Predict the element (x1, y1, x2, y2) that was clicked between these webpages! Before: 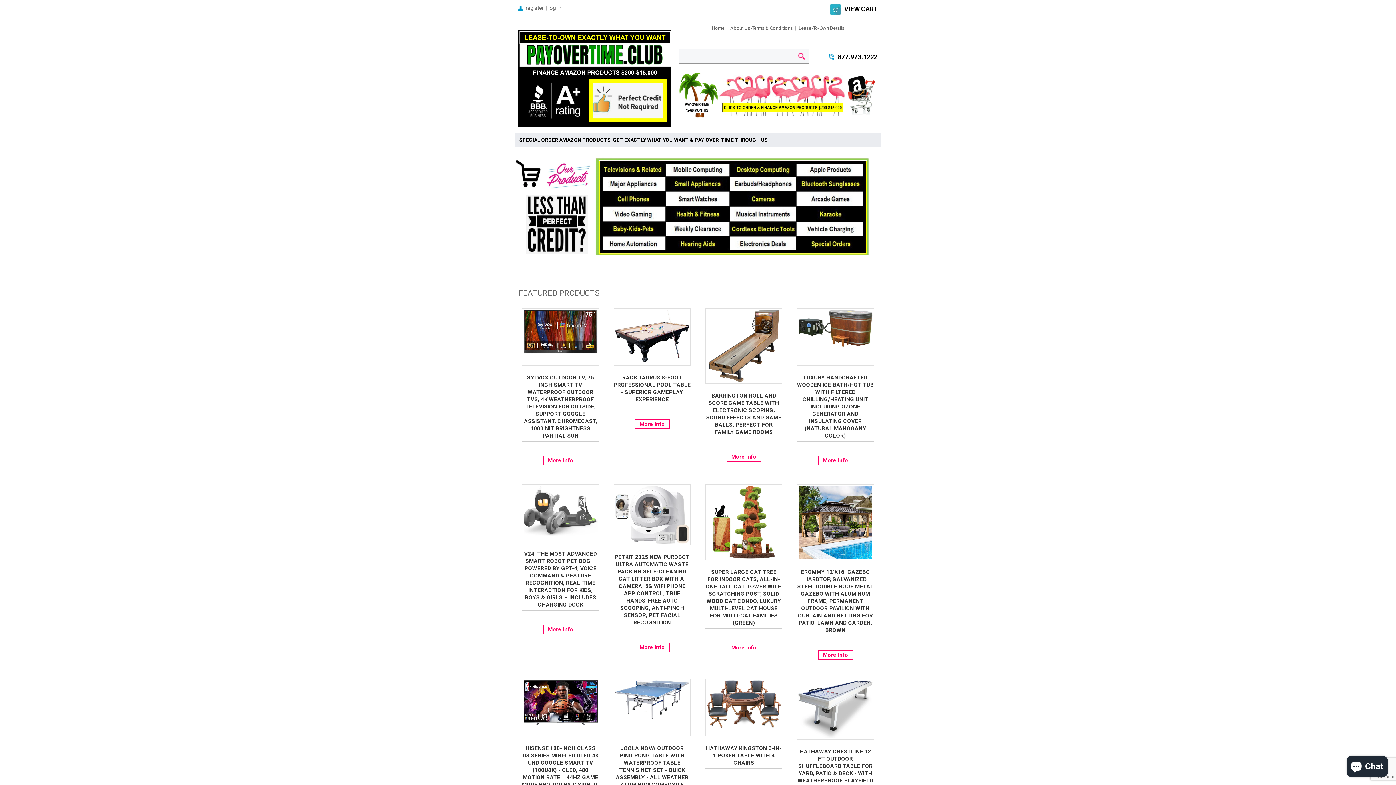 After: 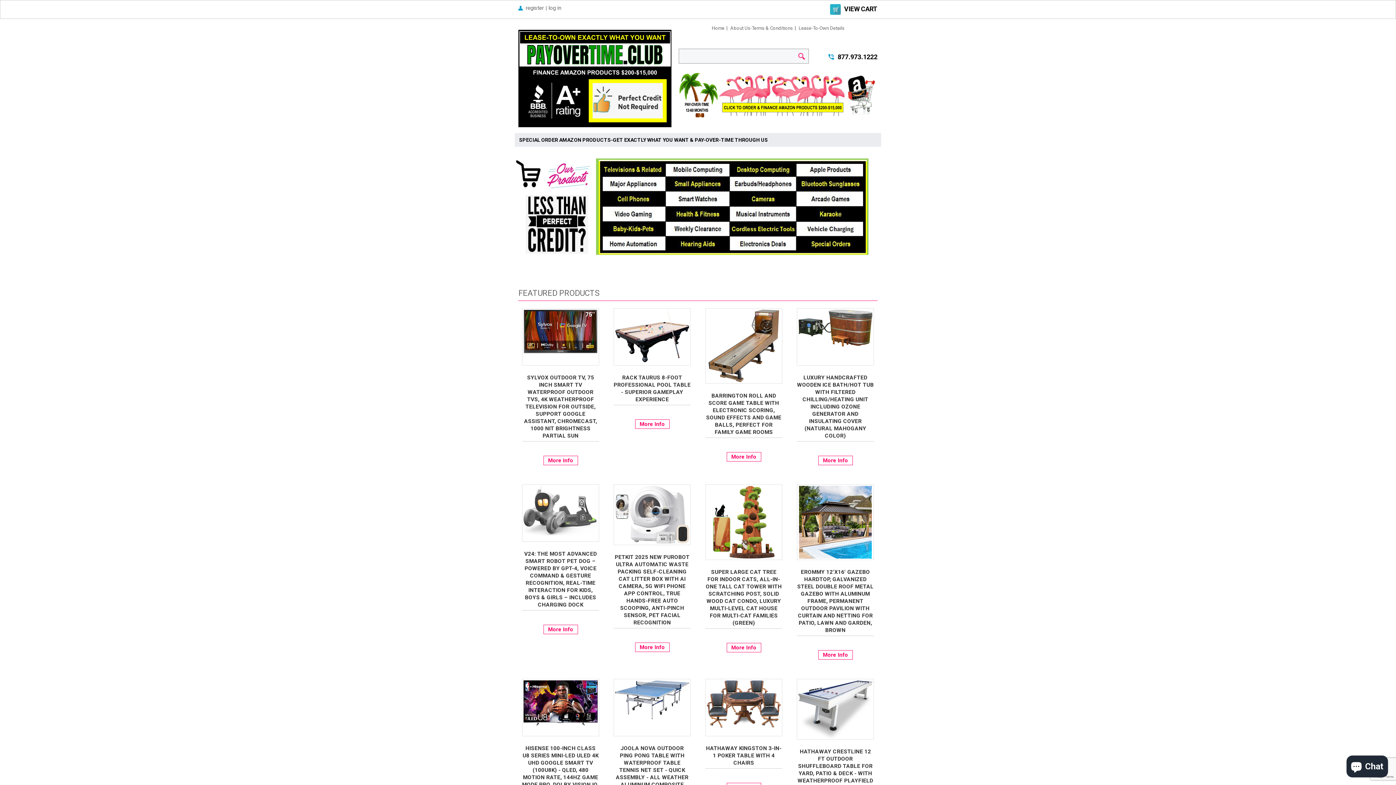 Action: bbox: (514, 151, 881, 273)